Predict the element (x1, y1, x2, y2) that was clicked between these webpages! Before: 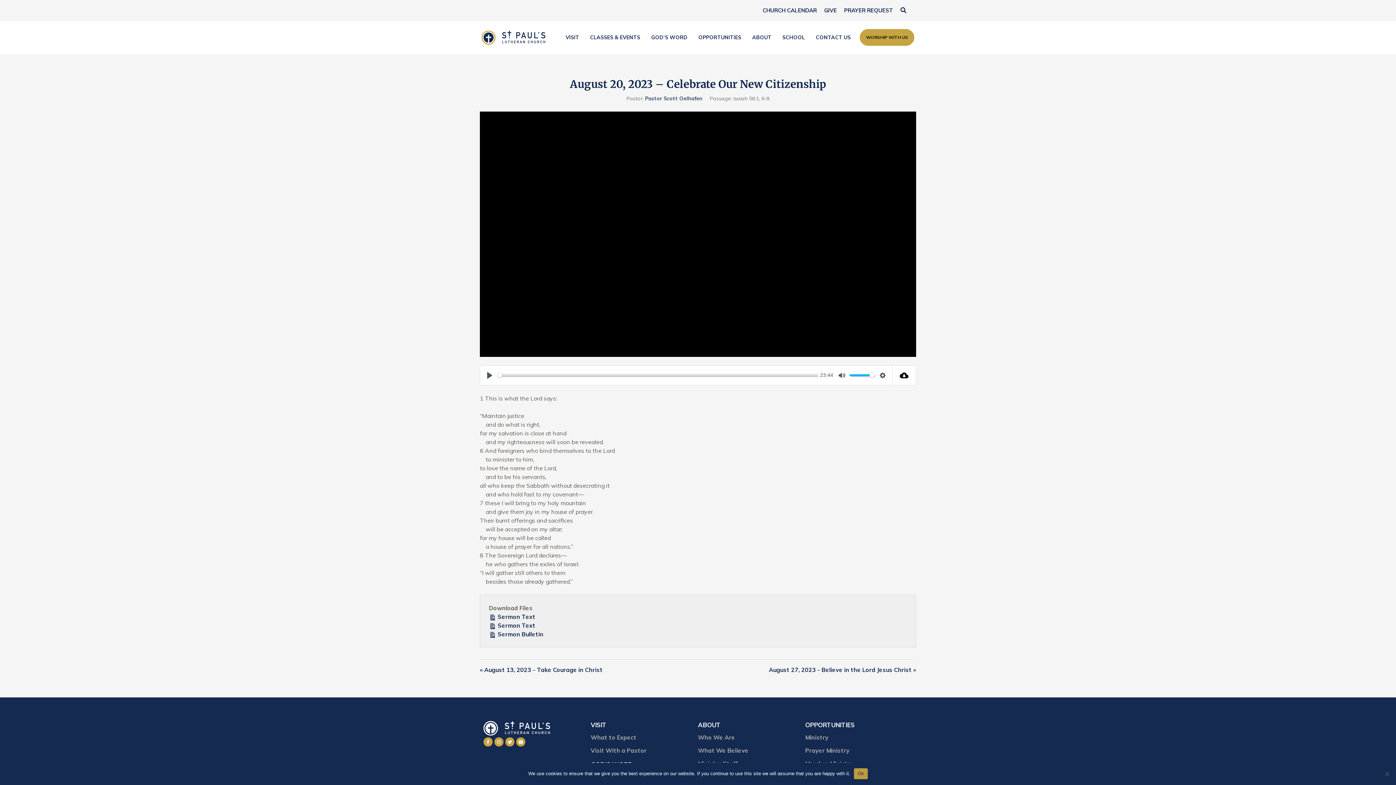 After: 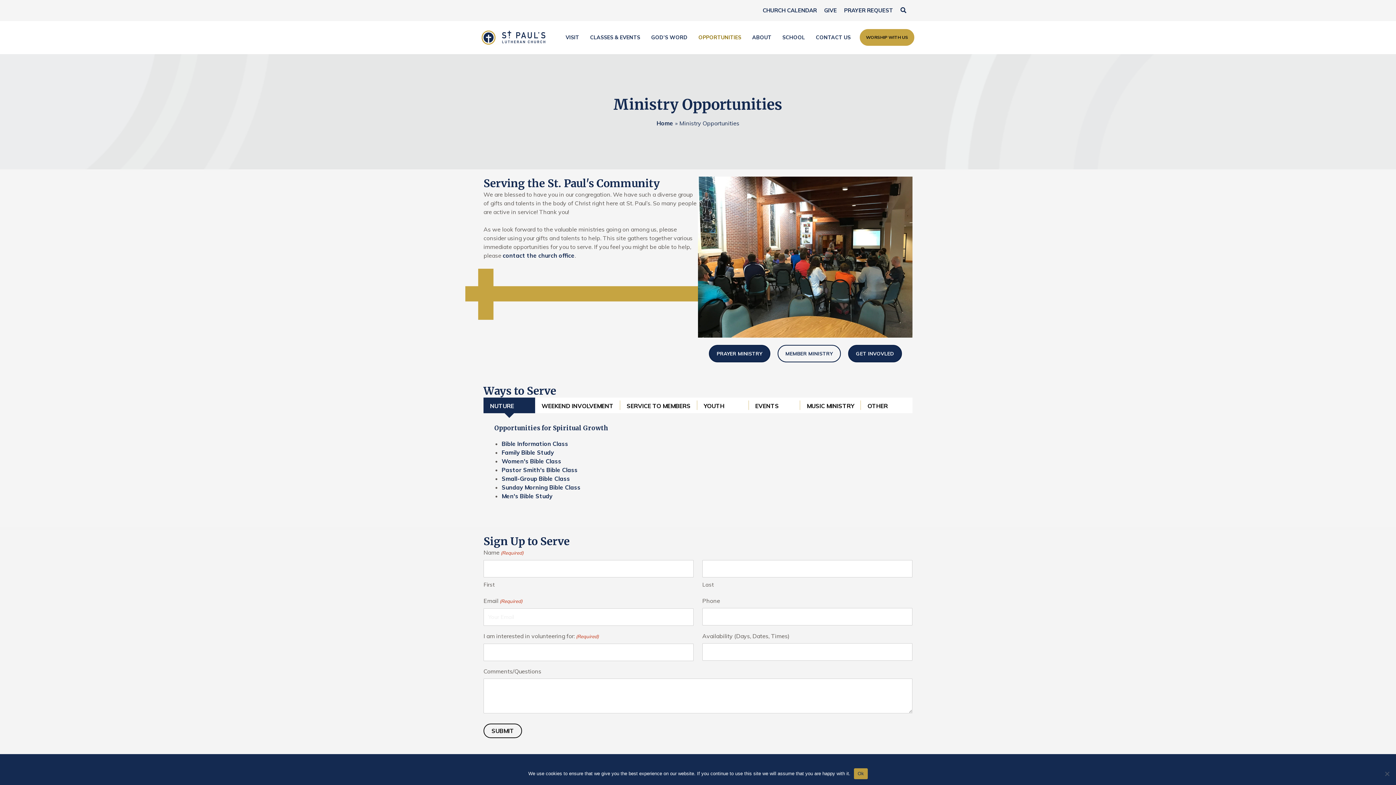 Action: label: OPPORTUNITIES bbox: (693, 32, 746, 42)